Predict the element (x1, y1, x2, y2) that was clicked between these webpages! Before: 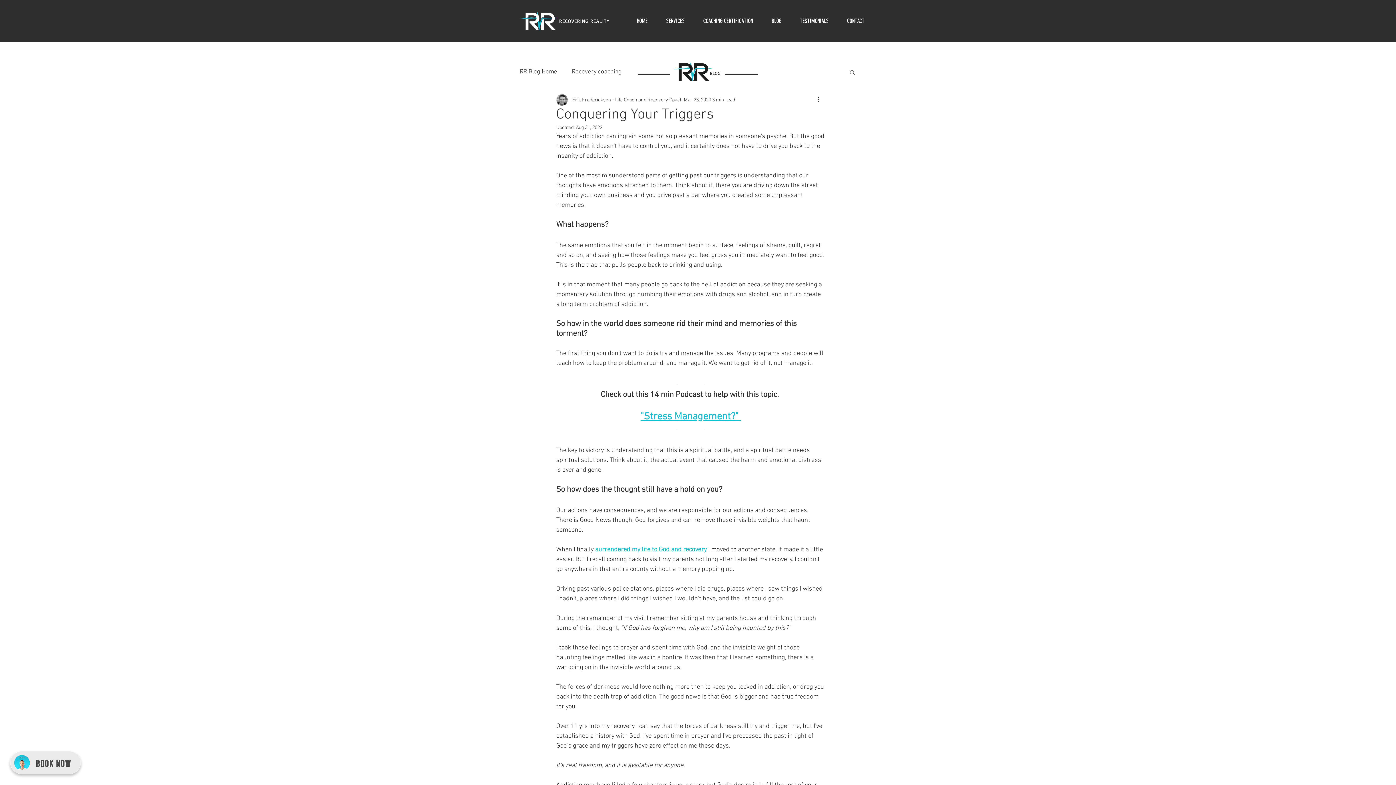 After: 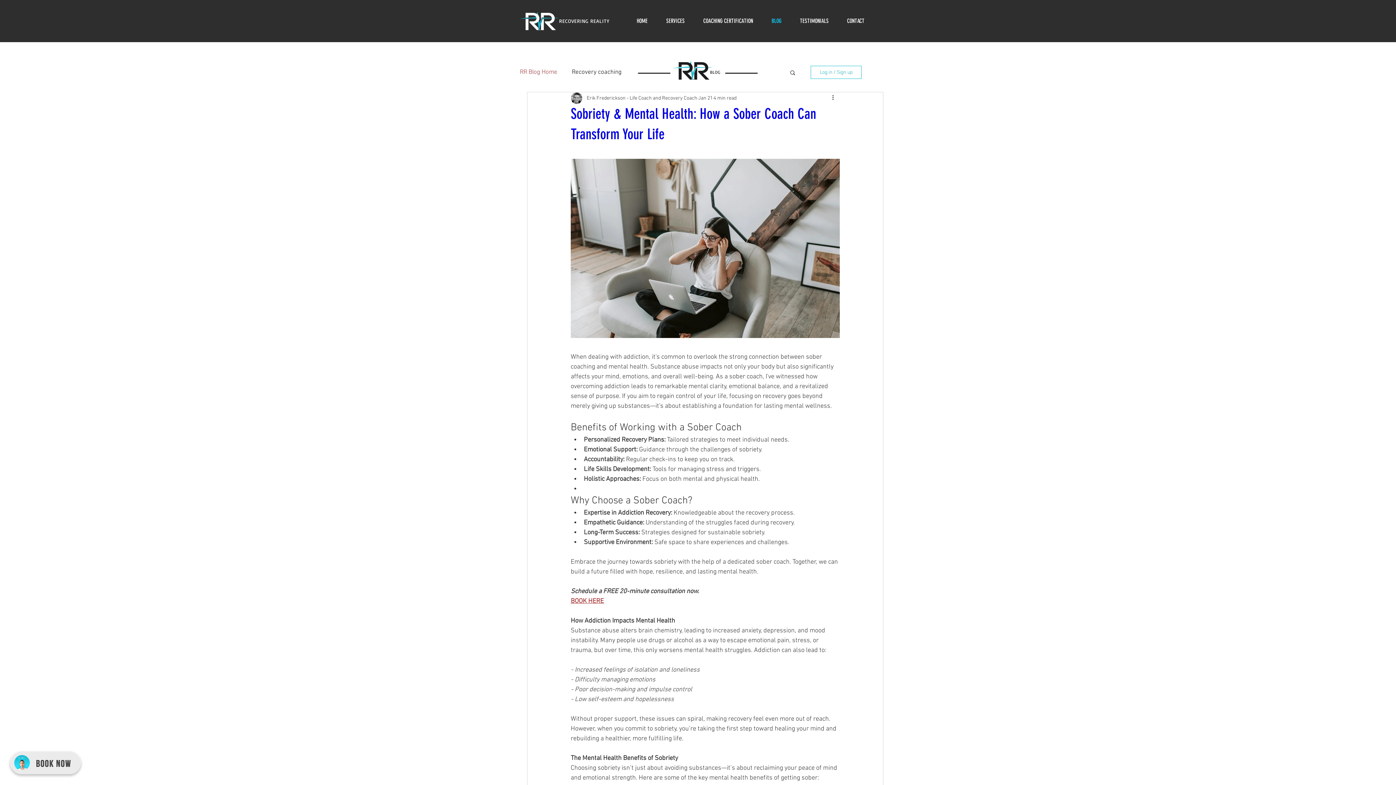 Action: bbox: (762, 16, 790, 25) label: BLOG